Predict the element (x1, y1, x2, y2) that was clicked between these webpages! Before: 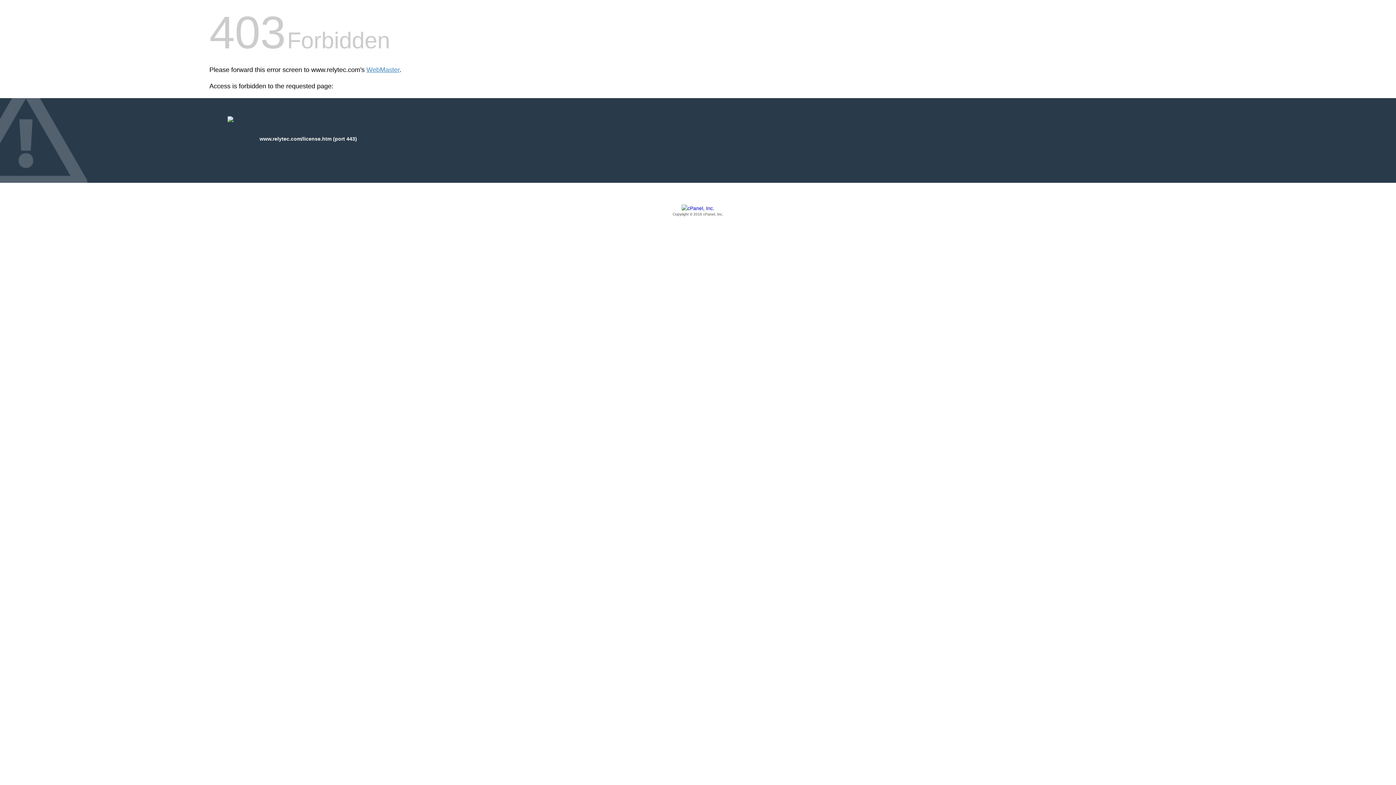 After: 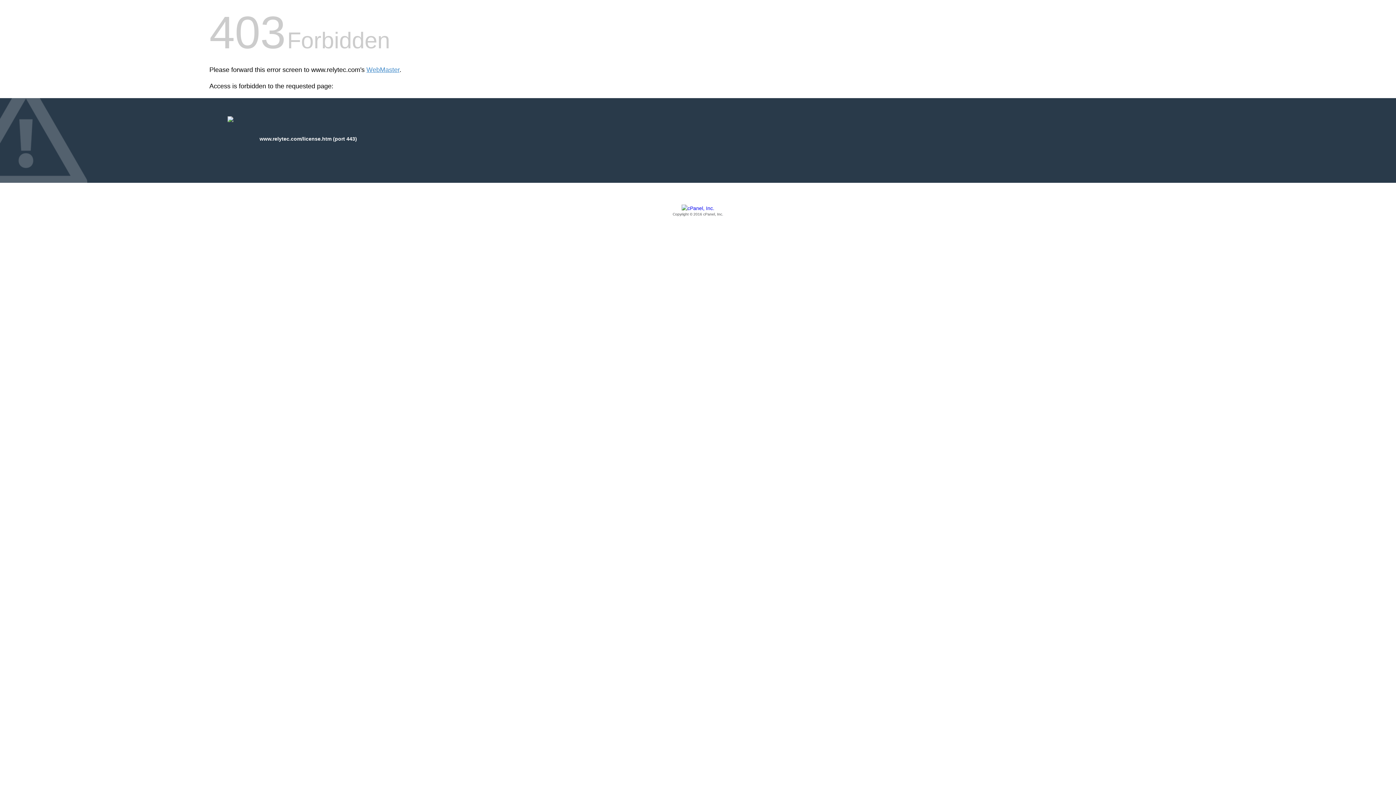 Action: label: Copyright © 2016 cPanel, Inc. bbox: (209, 205, 1186, 217)